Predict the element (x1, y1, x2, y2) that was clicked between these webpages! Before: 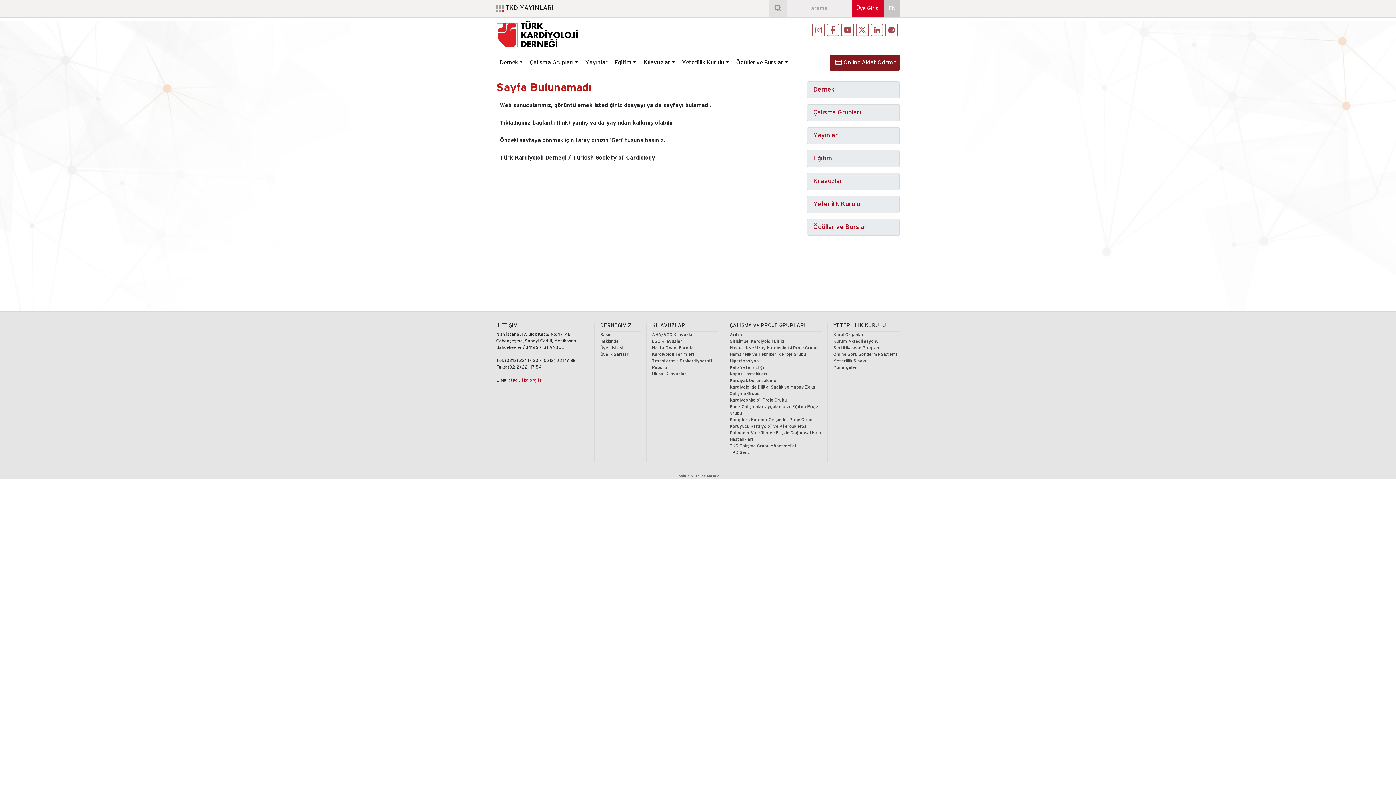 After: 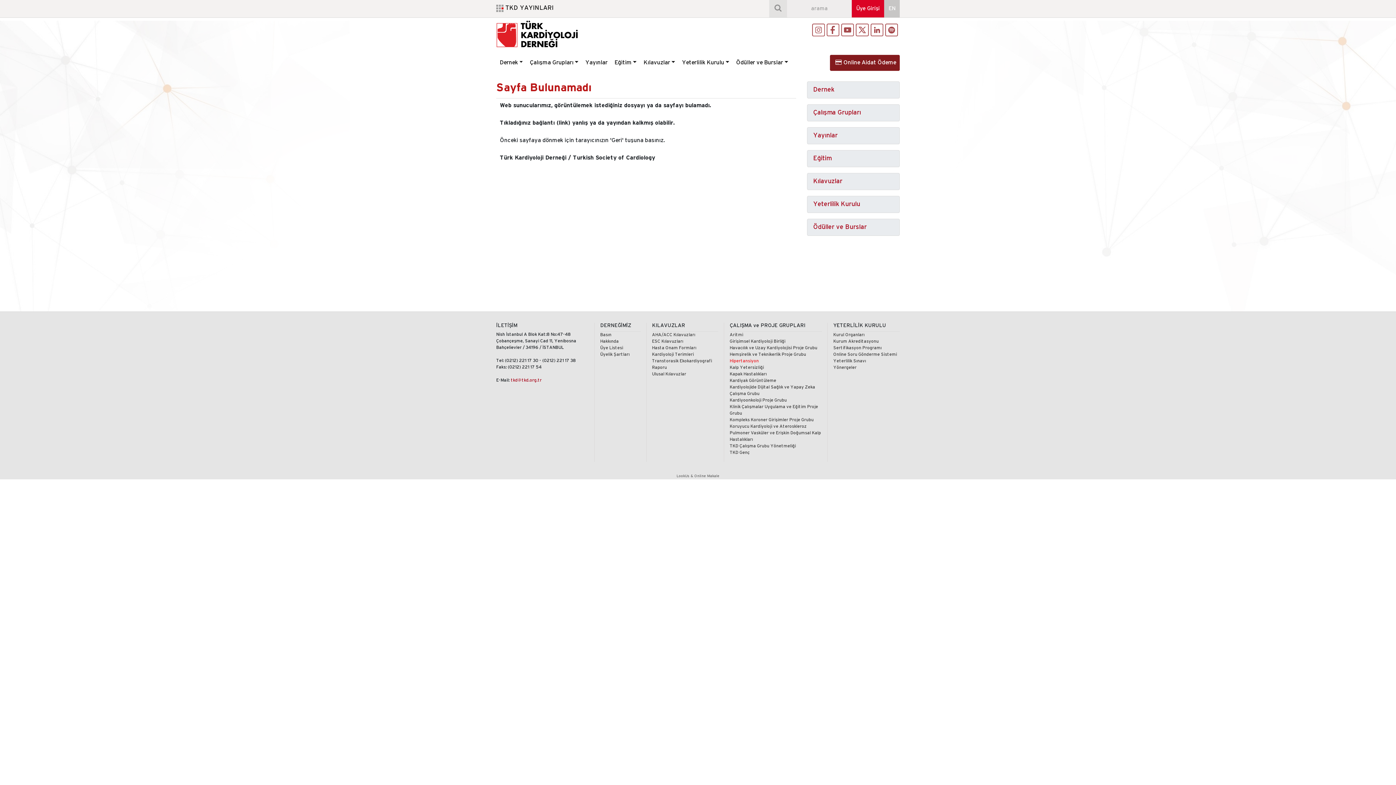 Action: label: Hipertansiyon bbox: (729, 359, 759, 363)